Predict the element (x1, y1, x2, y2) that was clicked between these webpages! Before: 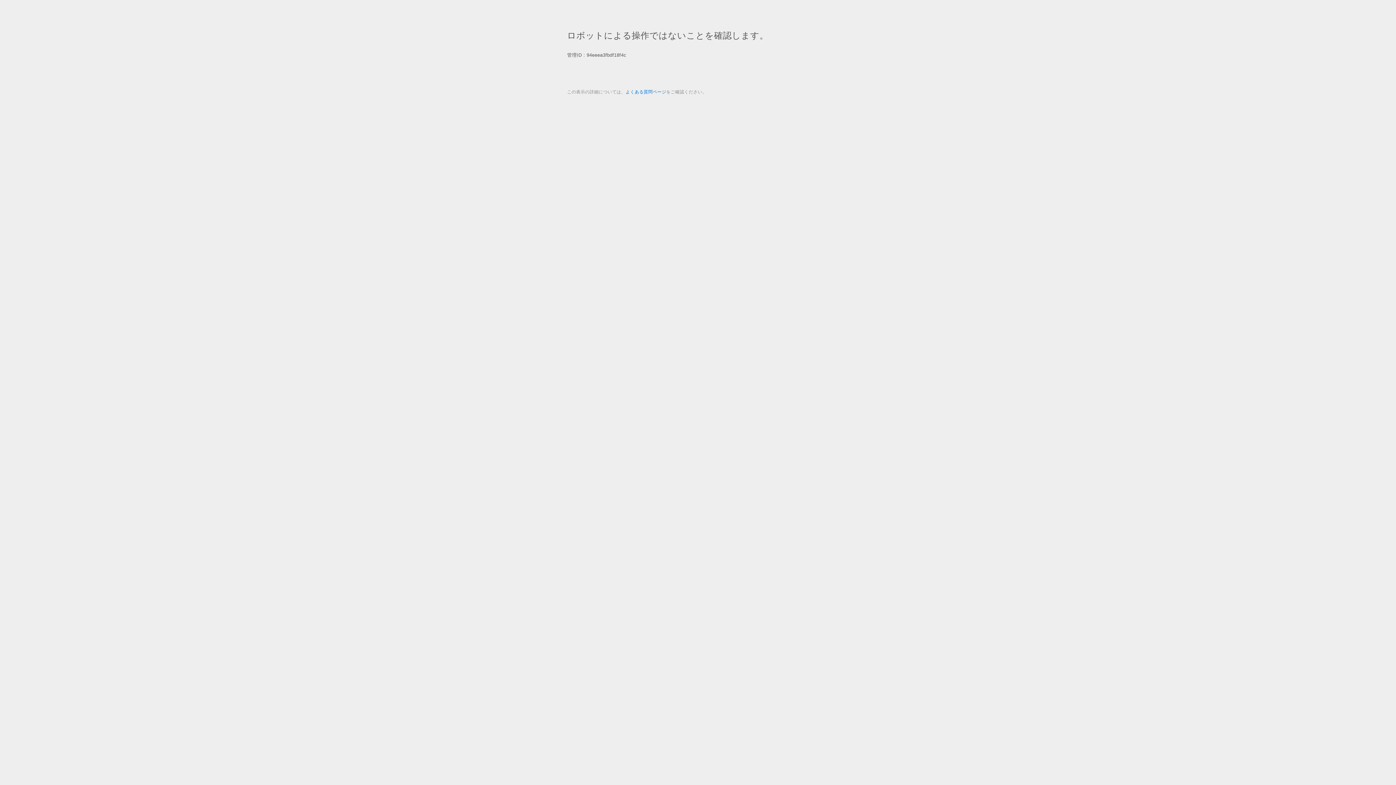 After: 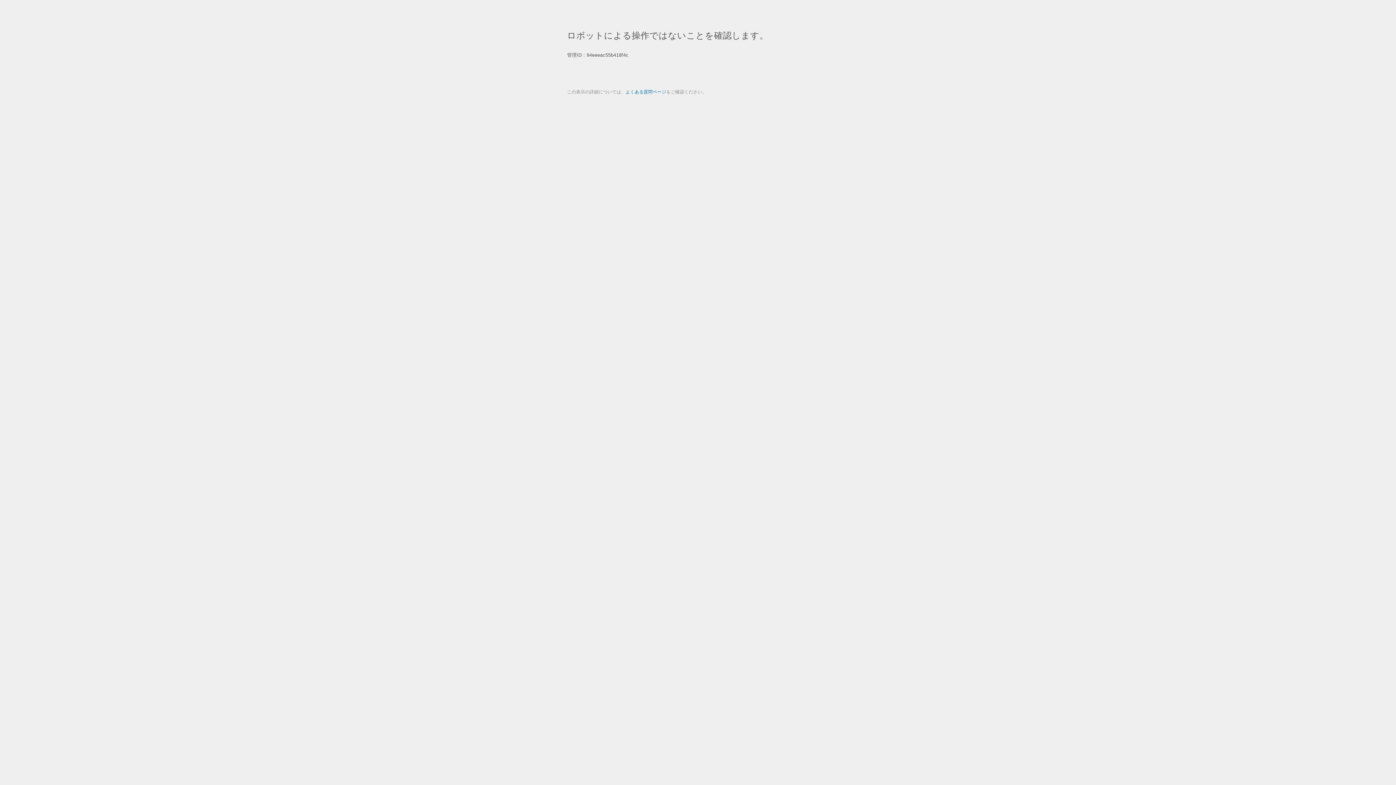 Action: label: よくある質問ページ bbox: (625, 89, 666, 94)